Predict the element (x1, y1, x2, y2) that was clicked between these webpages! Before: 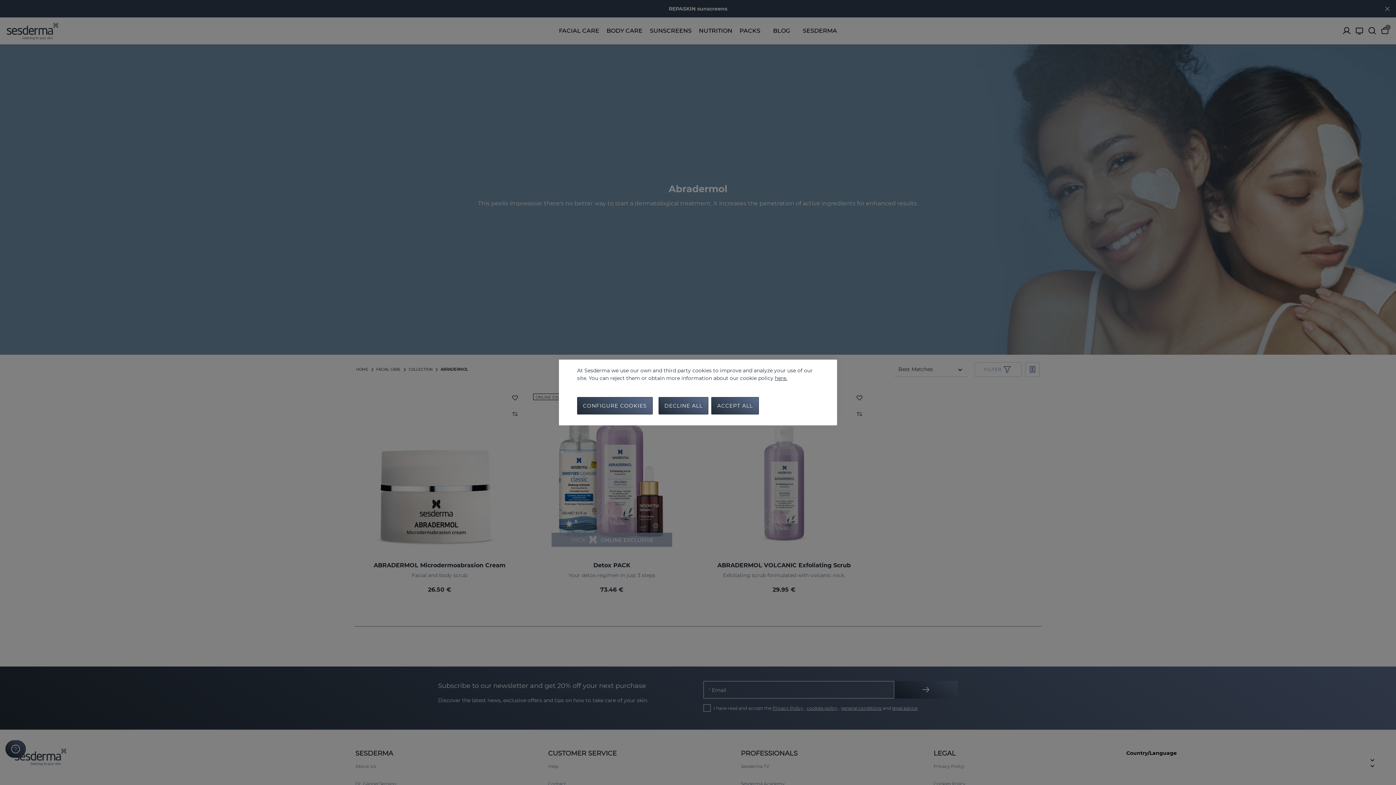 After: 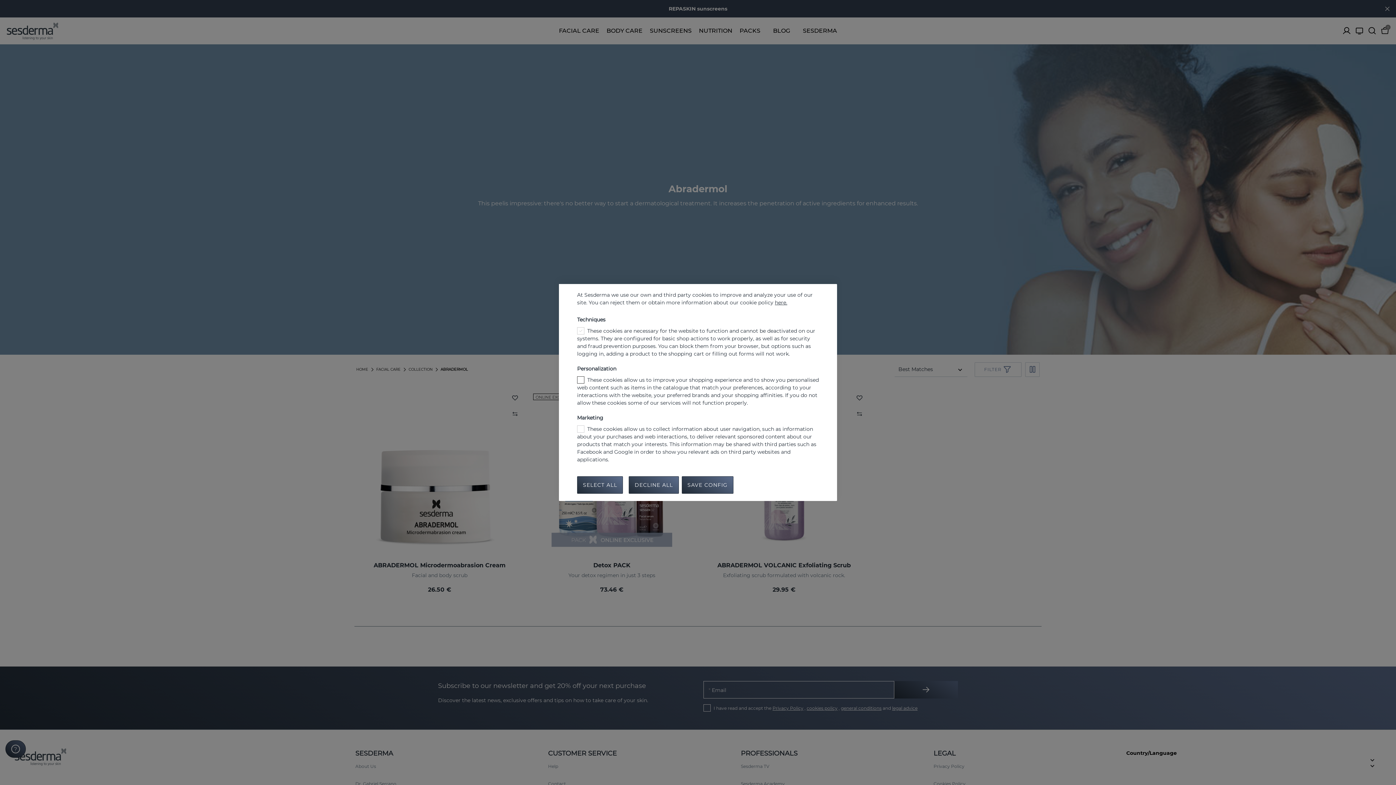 Action: bbox: (577, 397, 652, 414) label: CONFIGURE COOKIES